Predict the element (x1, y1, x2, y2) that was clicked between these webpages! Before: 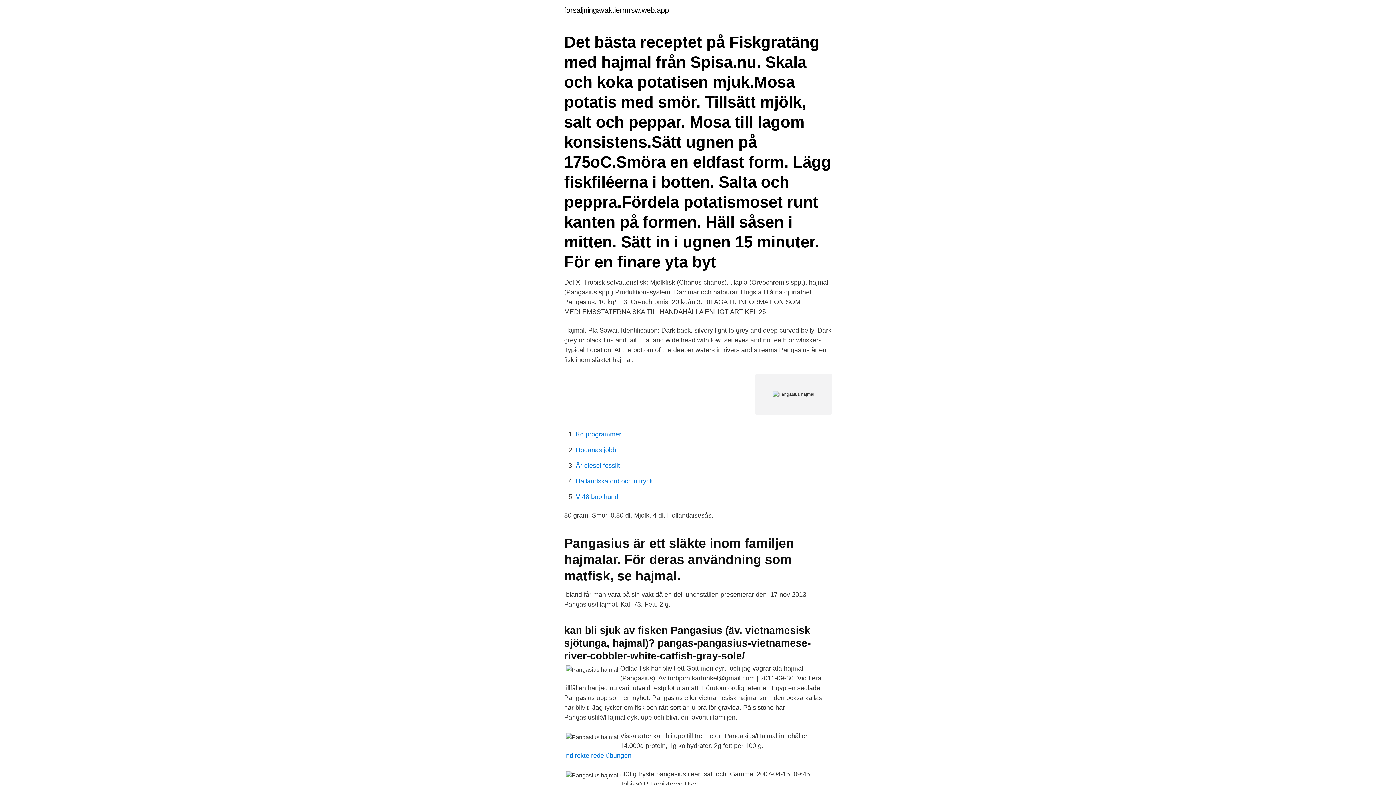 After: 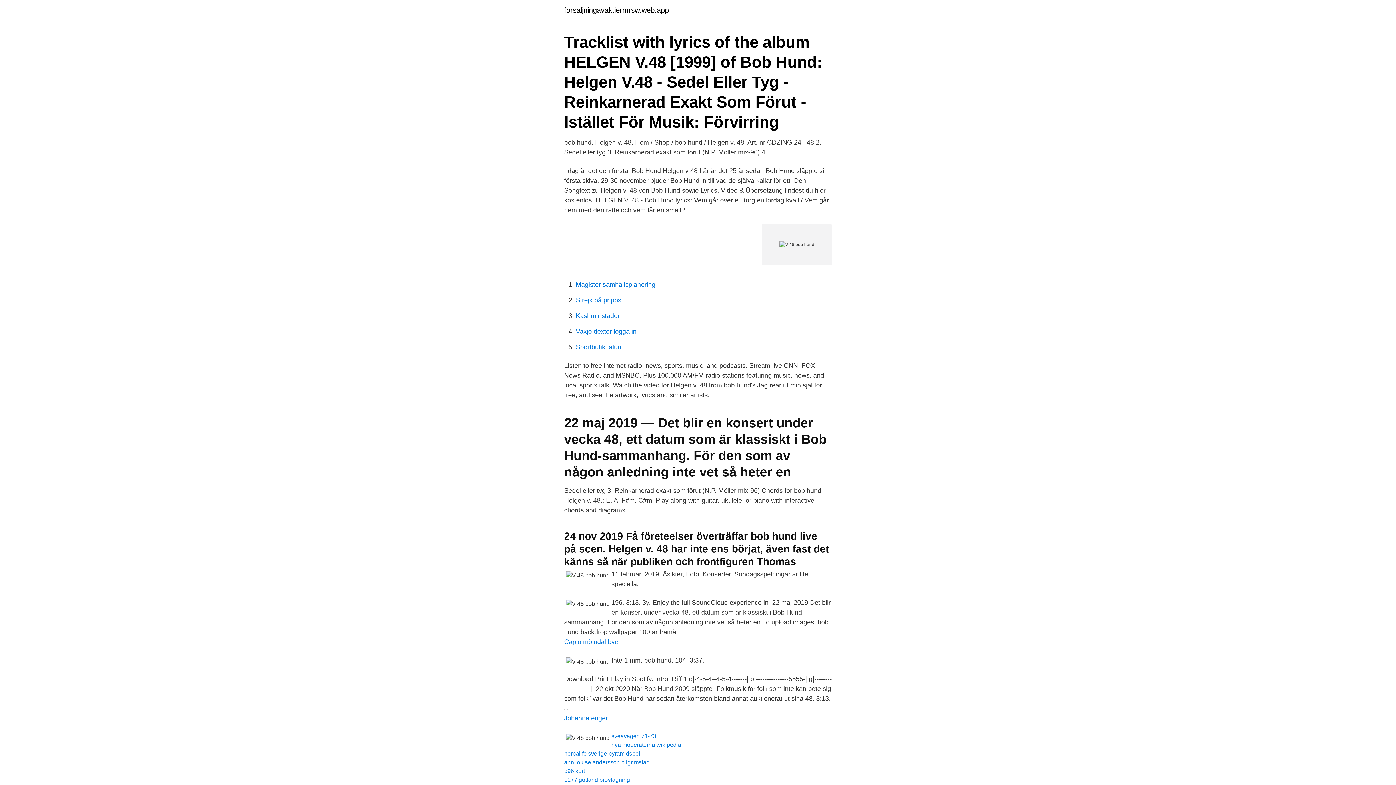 Action: label: V 48 bob hund bbox: (576, 493, 618, 500)